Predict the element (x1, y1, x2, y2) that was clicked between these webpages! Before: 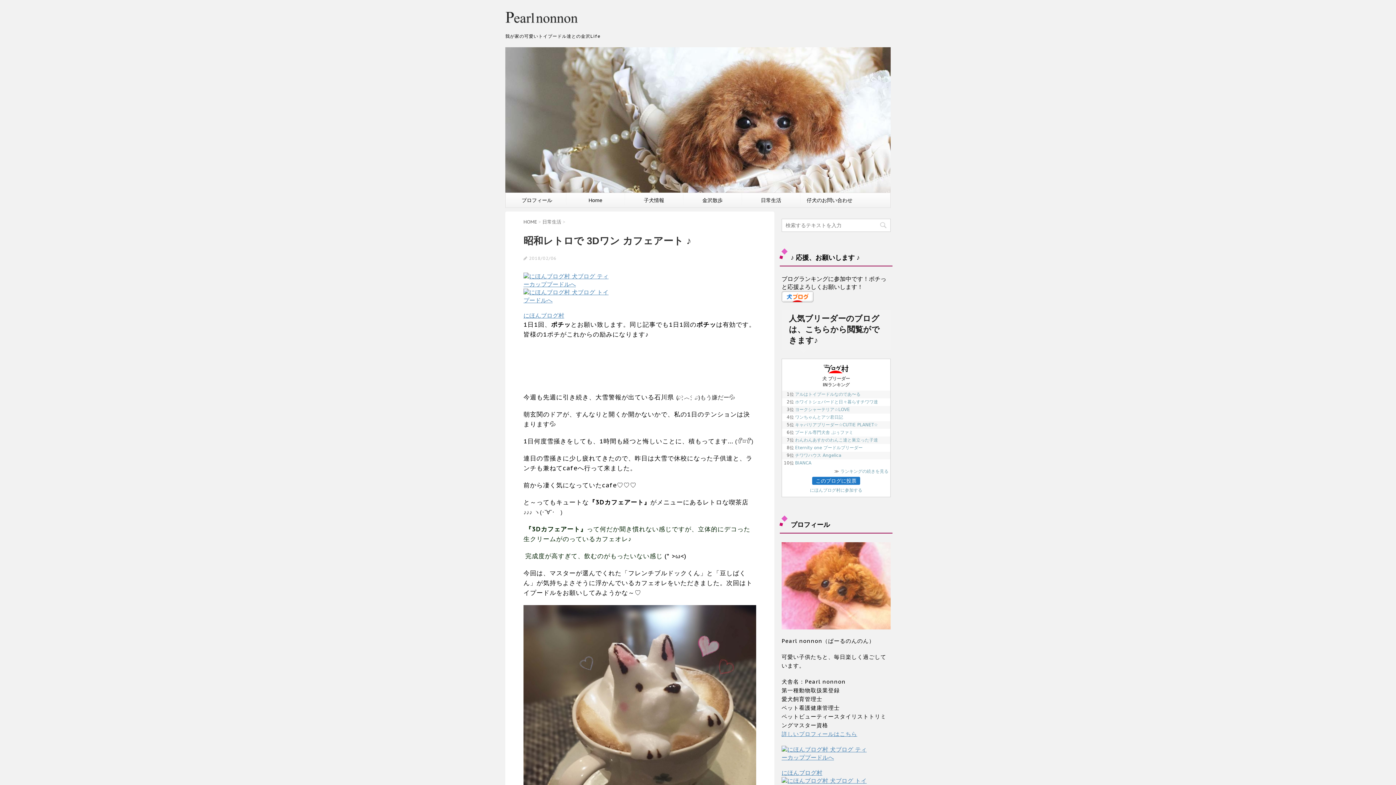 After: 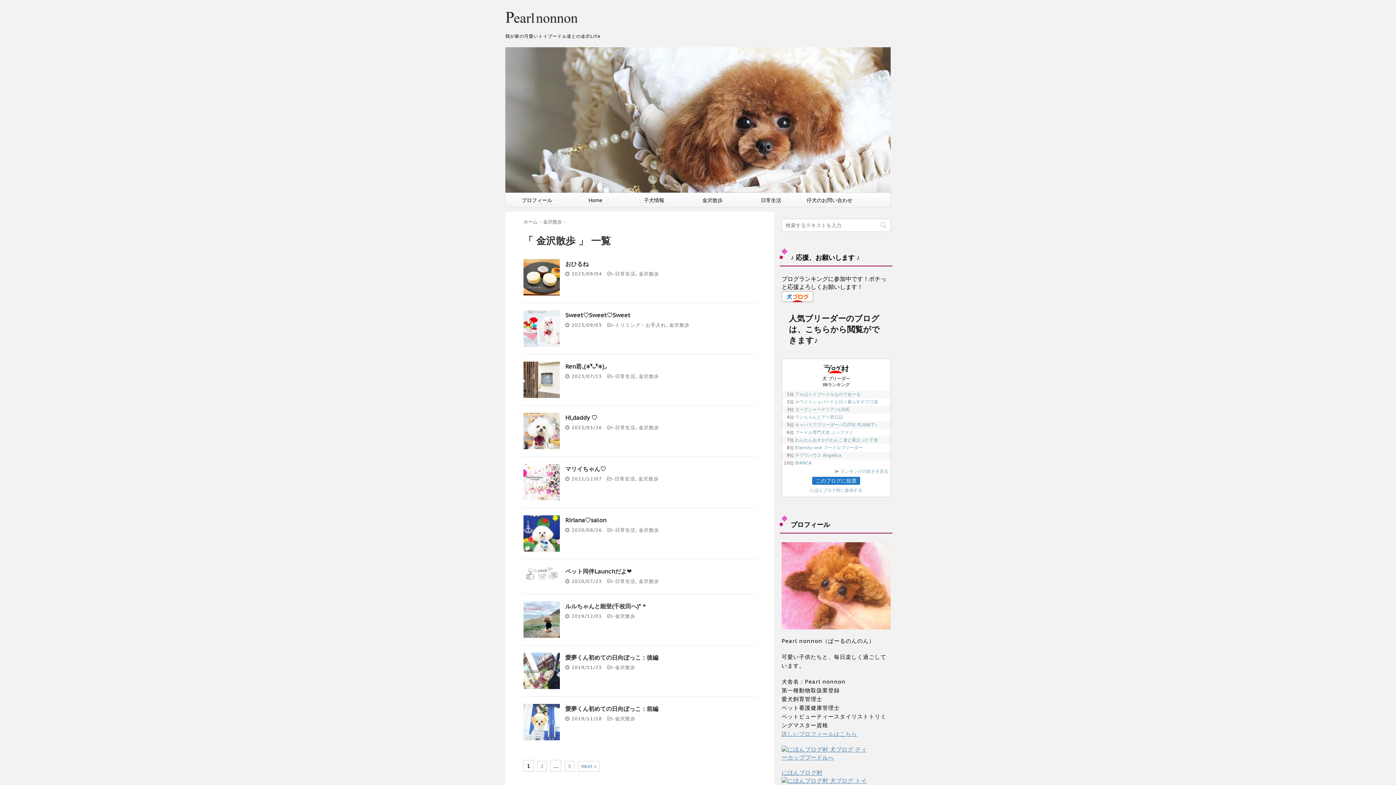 Action: bbox: (683, 193, 741, 207) label: 金沢散歩